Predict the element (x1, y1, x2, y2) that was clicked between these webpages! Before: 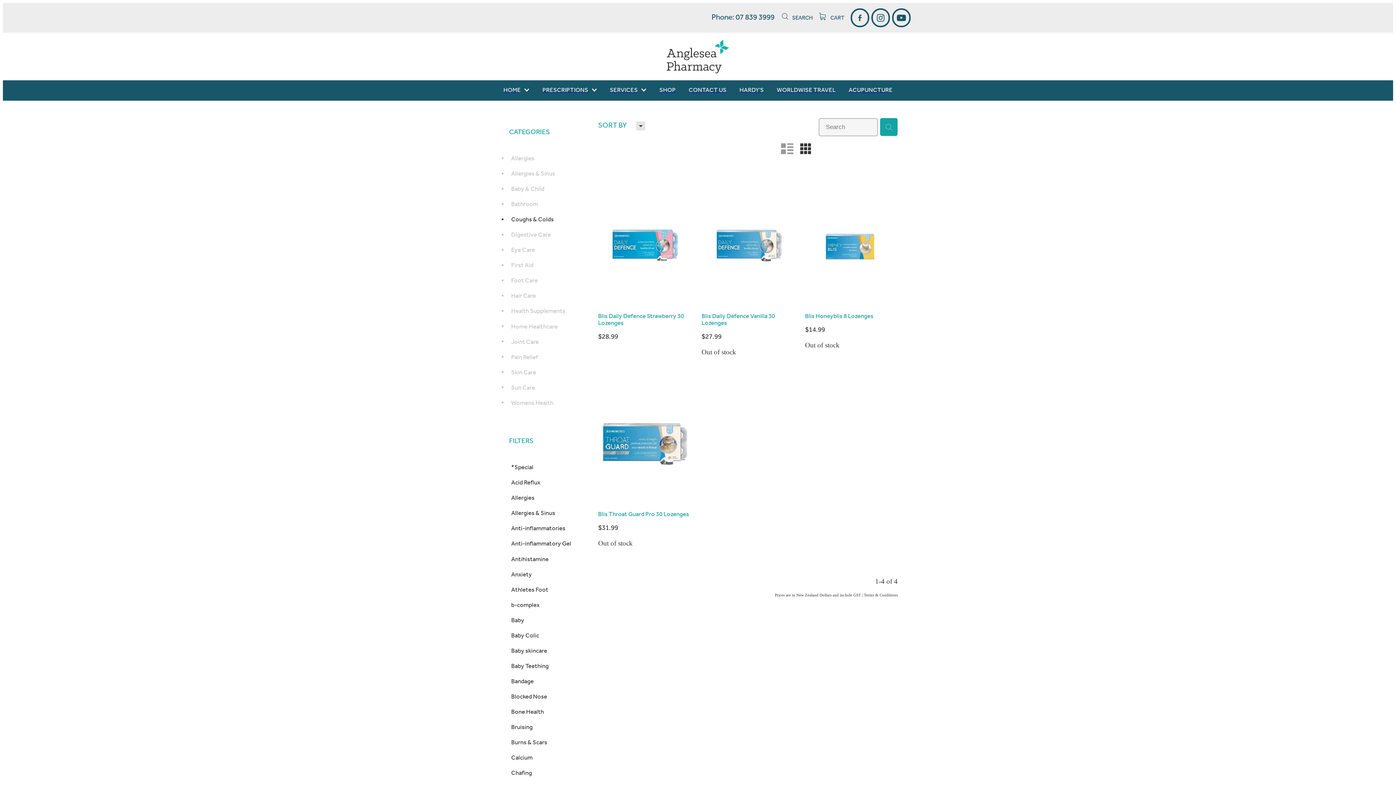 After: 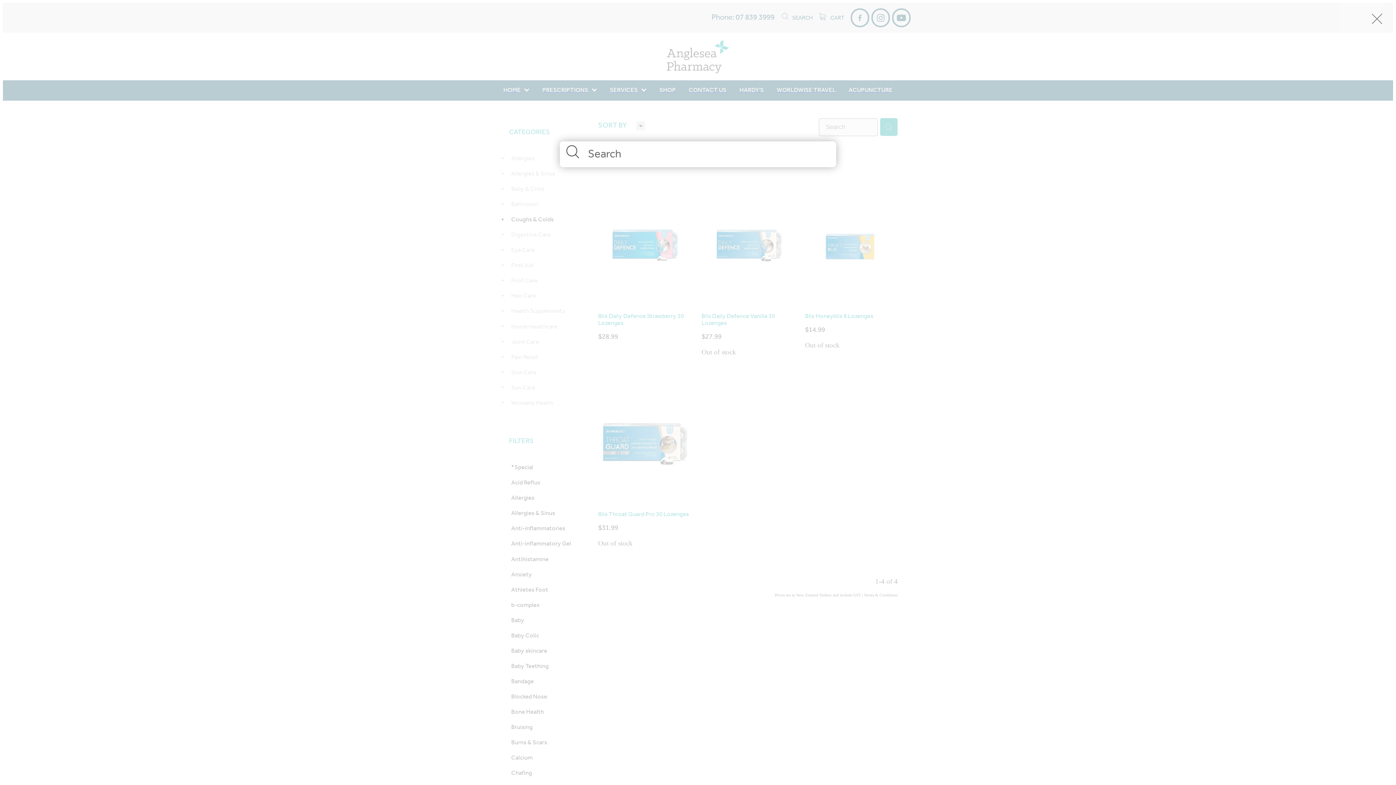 Action: bbox: (780, 12, 813, 23) label:  SEARCH